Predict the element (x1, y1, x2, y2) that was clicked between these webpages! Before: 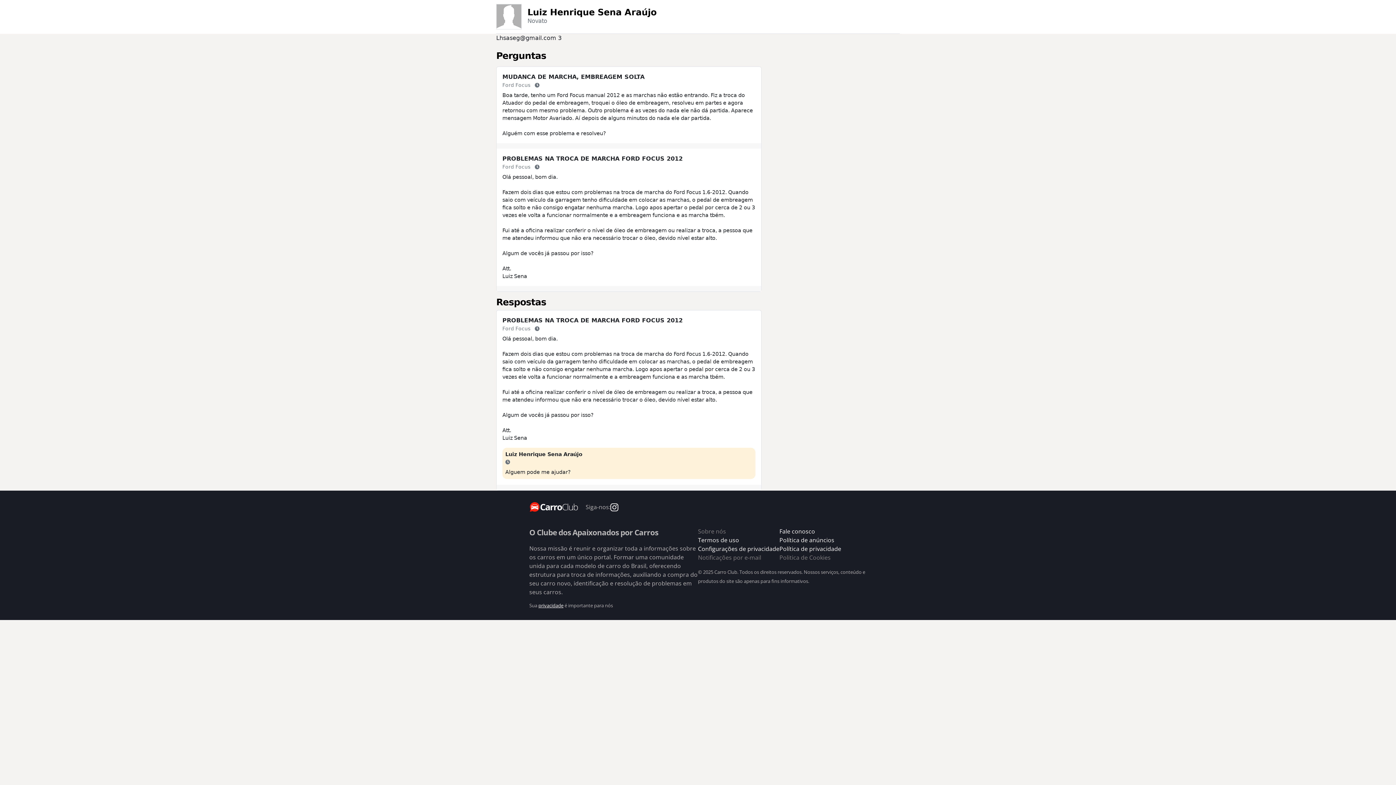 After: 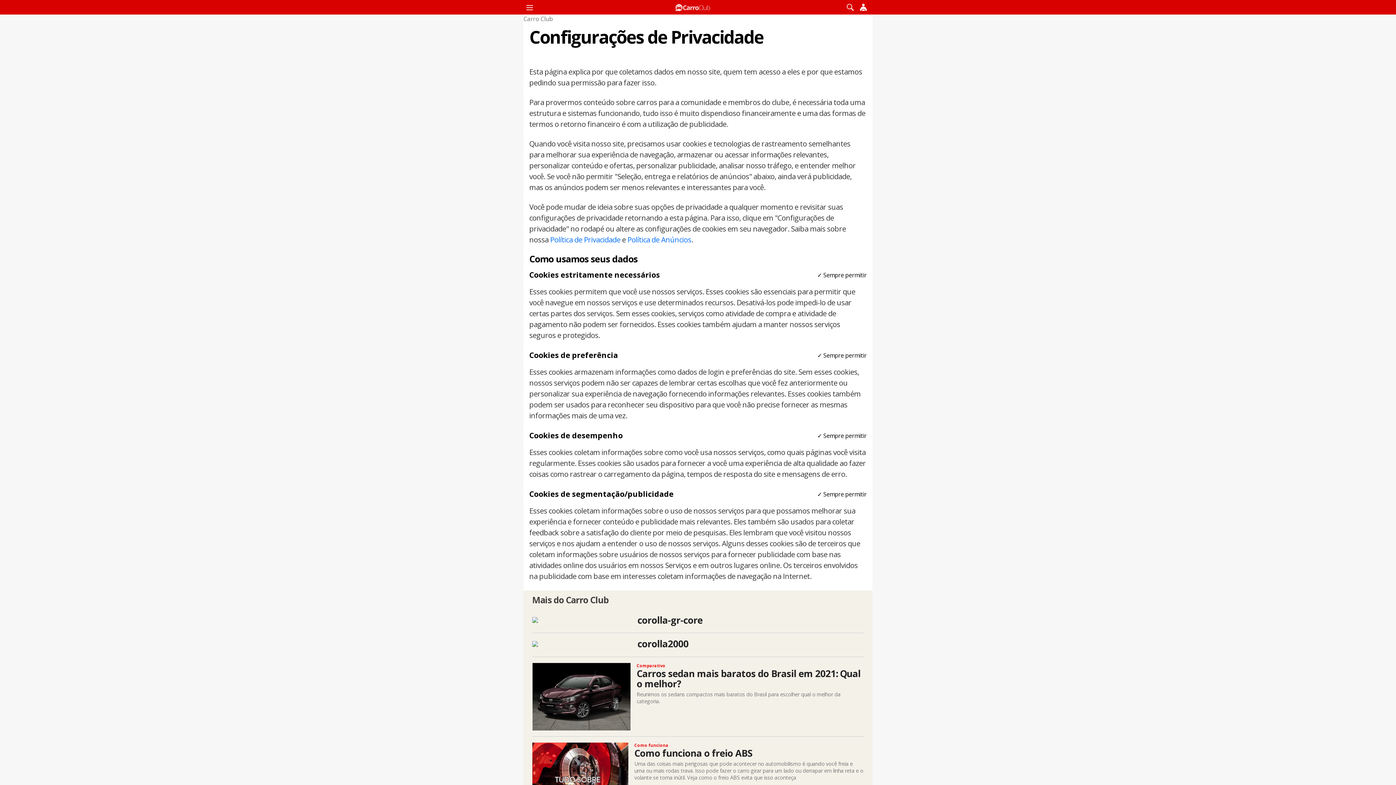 Action: label: Configurações de privacidade bbox: (698, 544, 779, 553)